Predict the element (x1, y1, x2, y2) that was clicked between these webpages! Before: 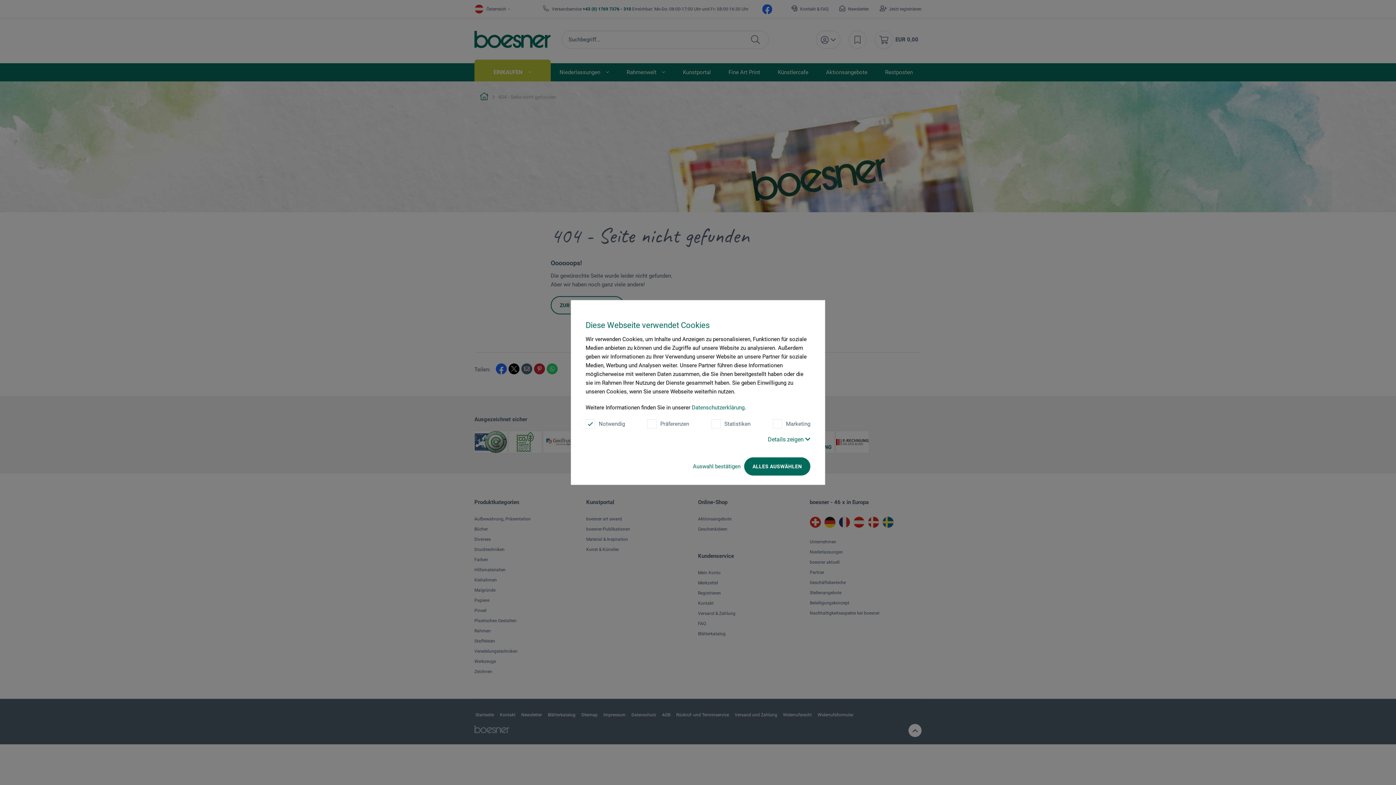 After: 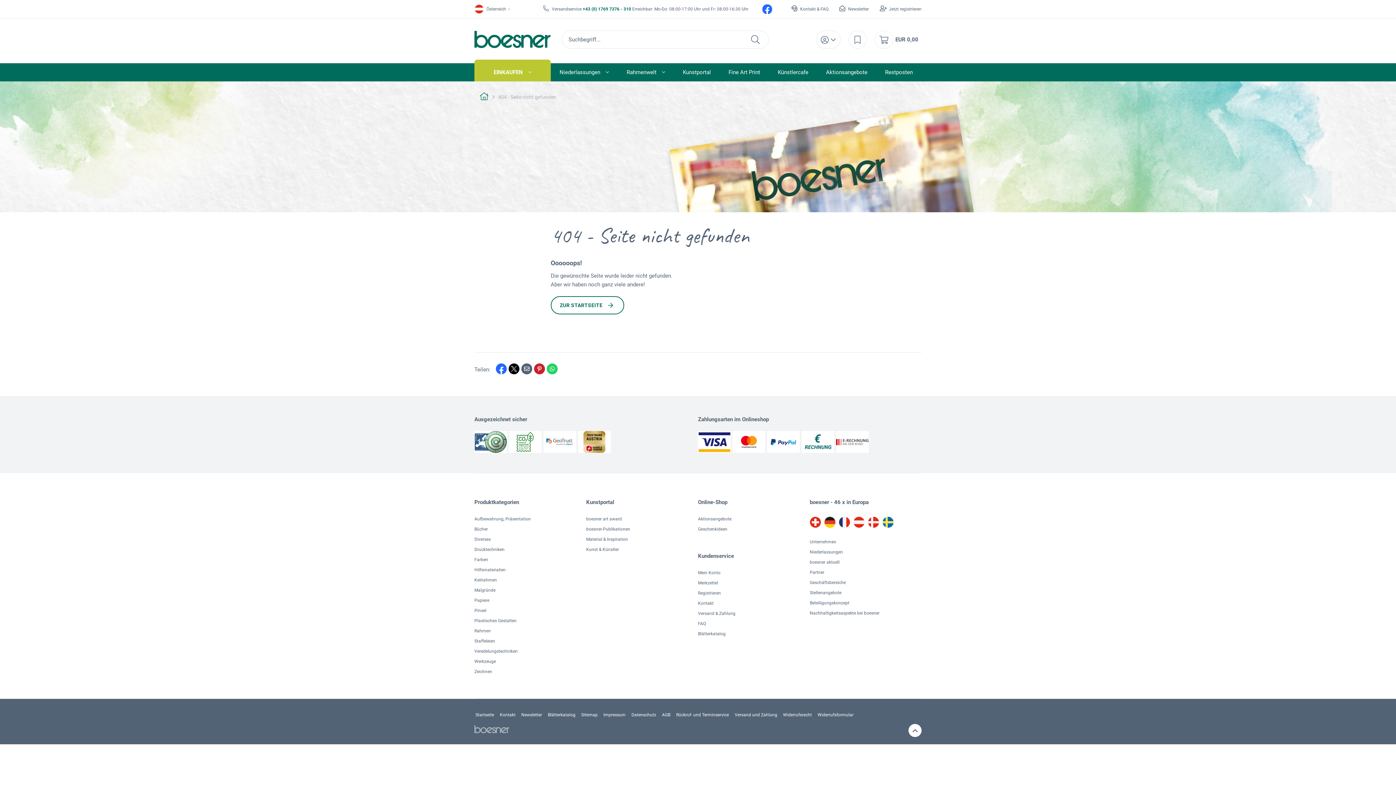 Action: bbox: (744, 457, 810, 475) label: ALLES AUSWÄHLEN